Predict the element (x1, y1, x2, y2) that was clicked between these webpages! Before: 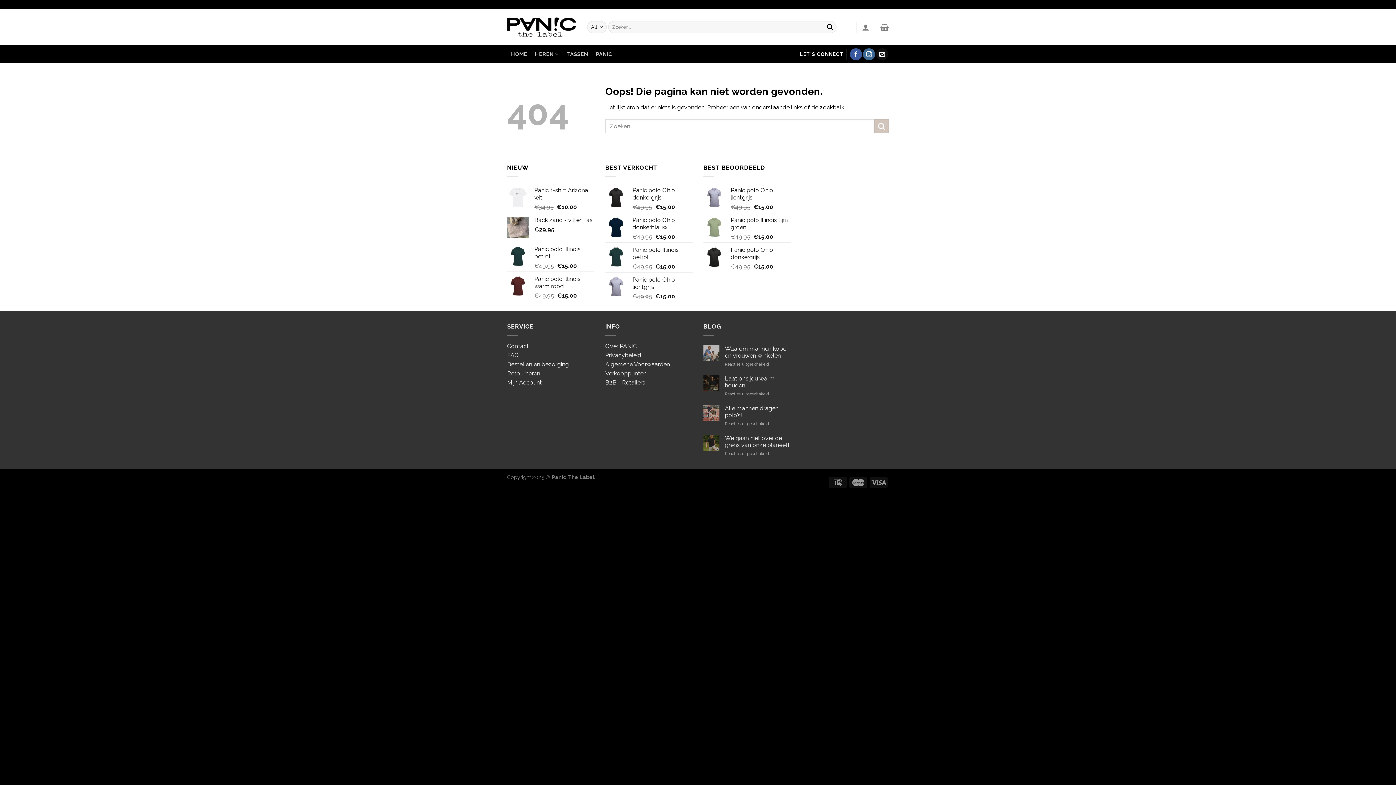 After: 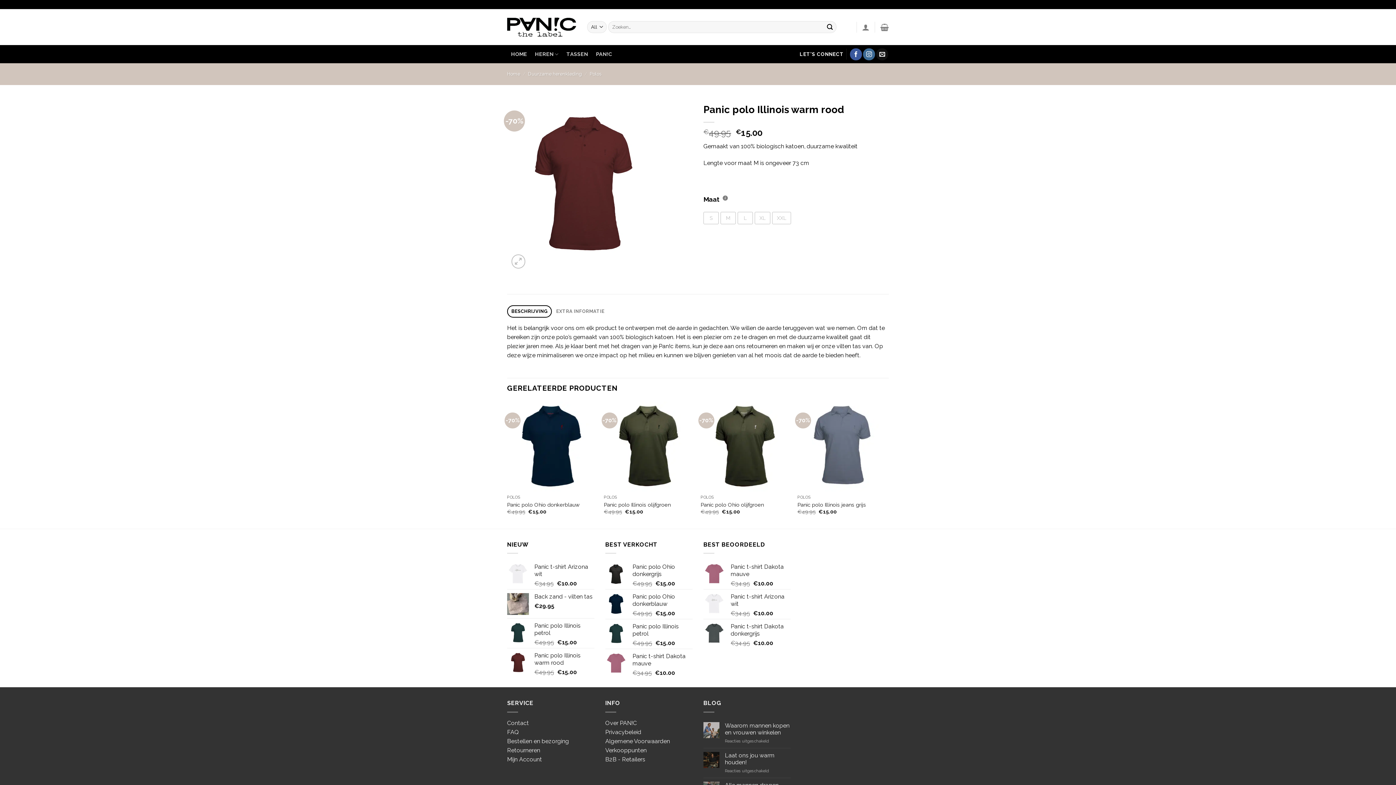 Action: bbox: (534, 275, 594, 290) label: Panic polo Illinois warm rood